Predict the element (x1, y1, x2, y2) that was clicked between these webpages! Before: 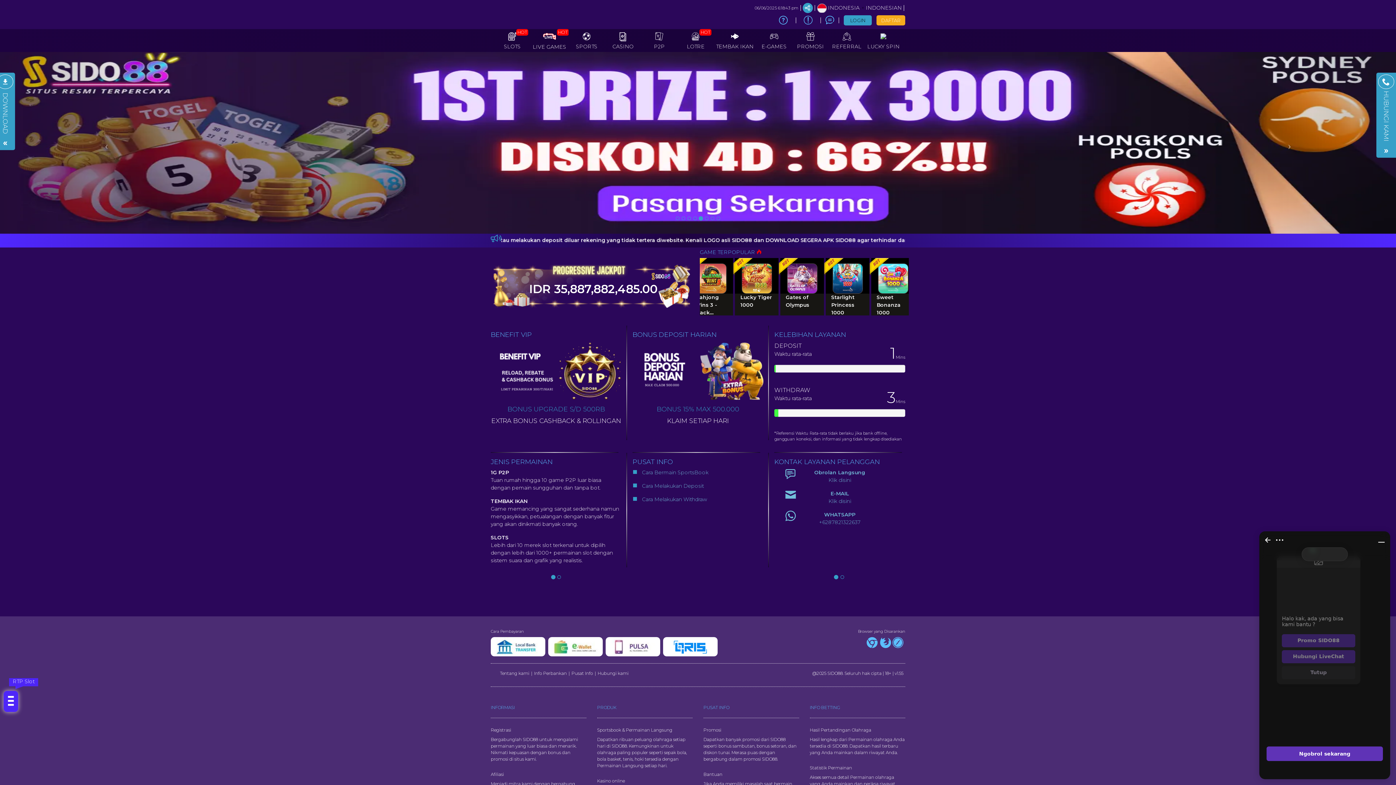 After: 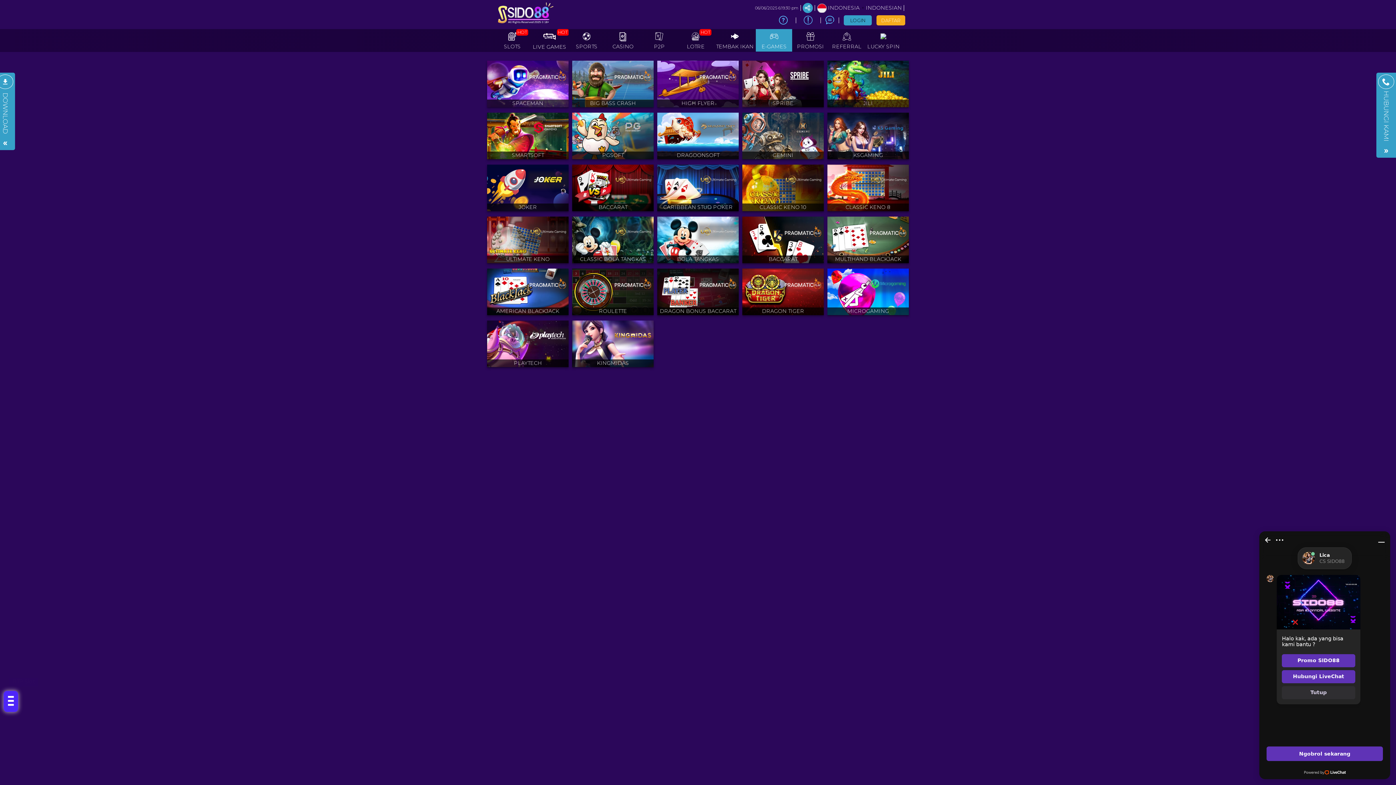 Action: bbox: (756, 29, 792, 51) label: E-GAMES